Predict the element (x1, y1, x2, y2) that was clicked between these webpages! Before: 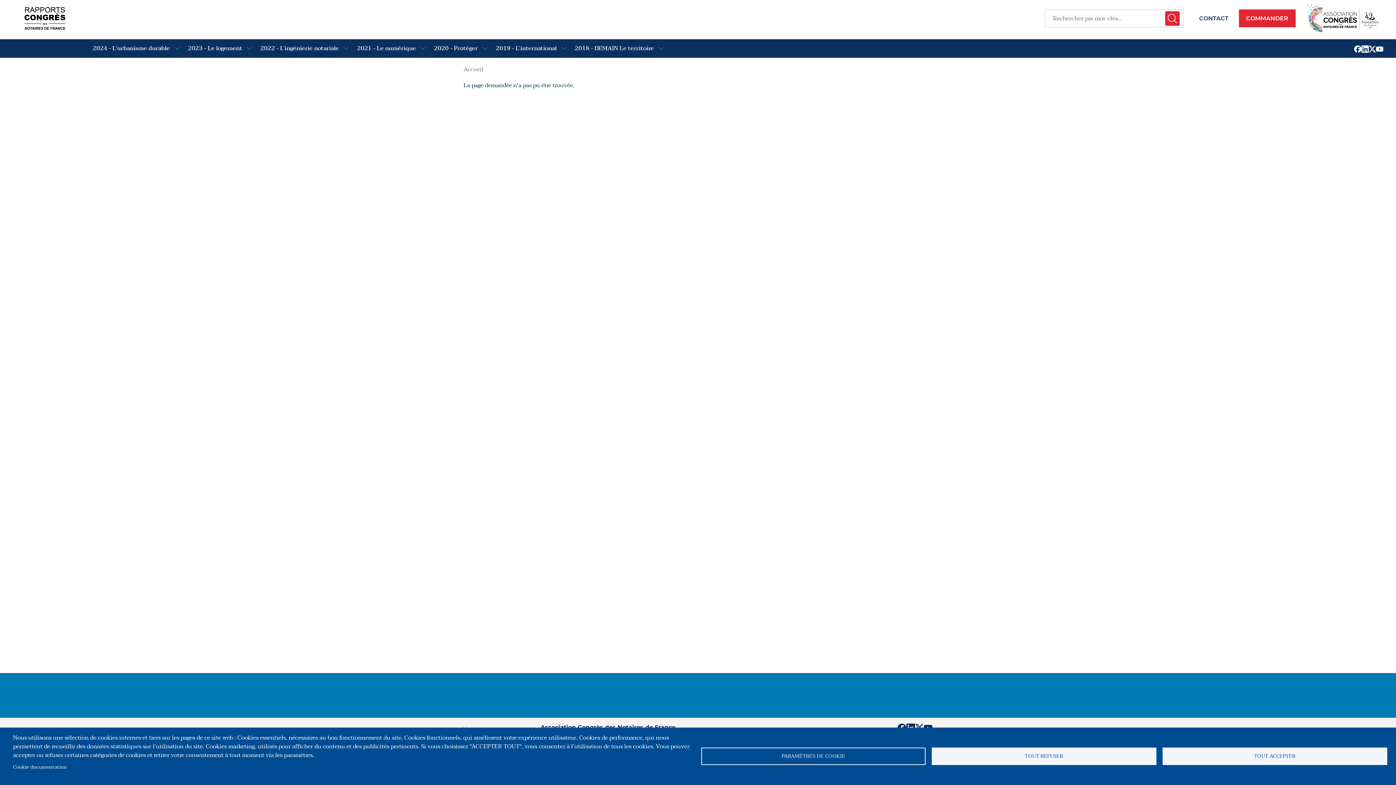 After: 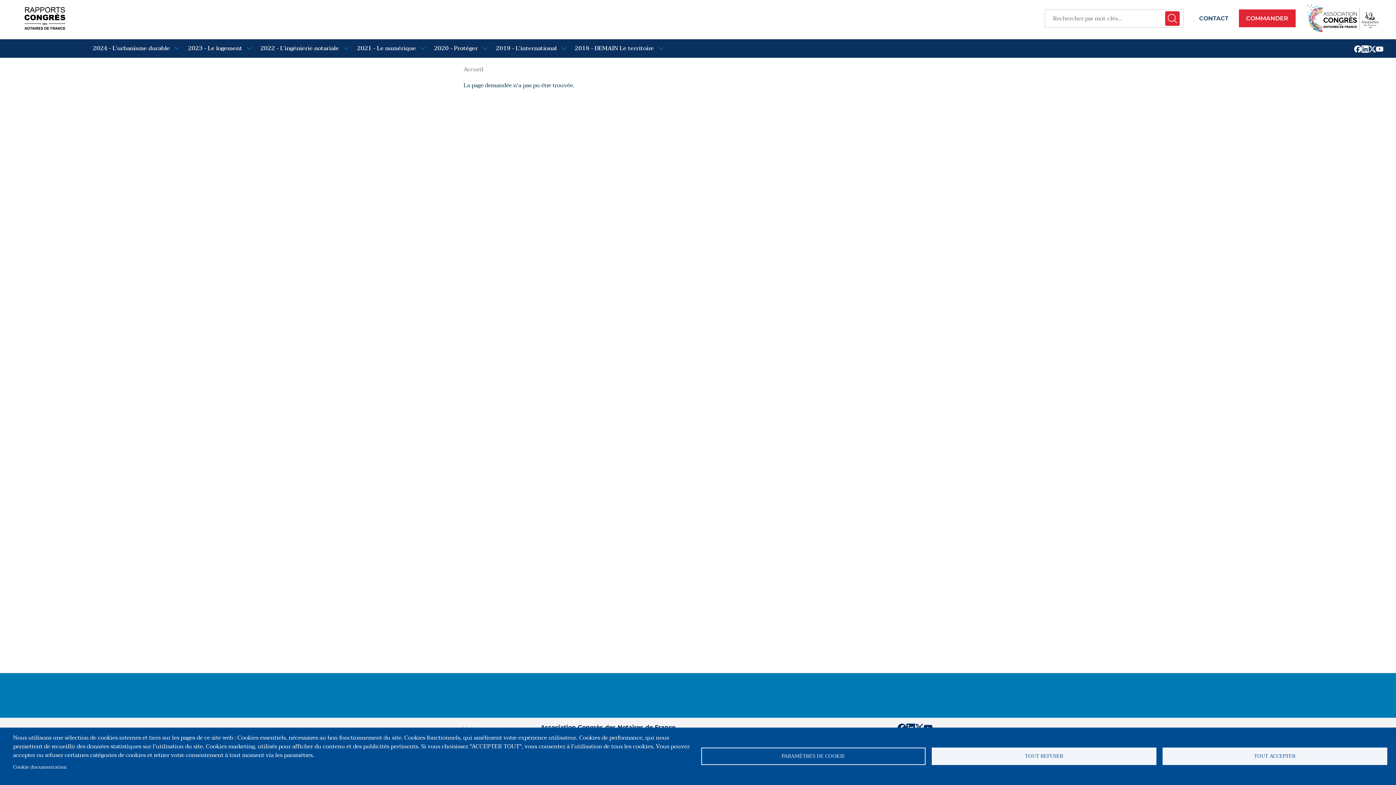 Action: bbox: (1376, 43, 1383, 53)